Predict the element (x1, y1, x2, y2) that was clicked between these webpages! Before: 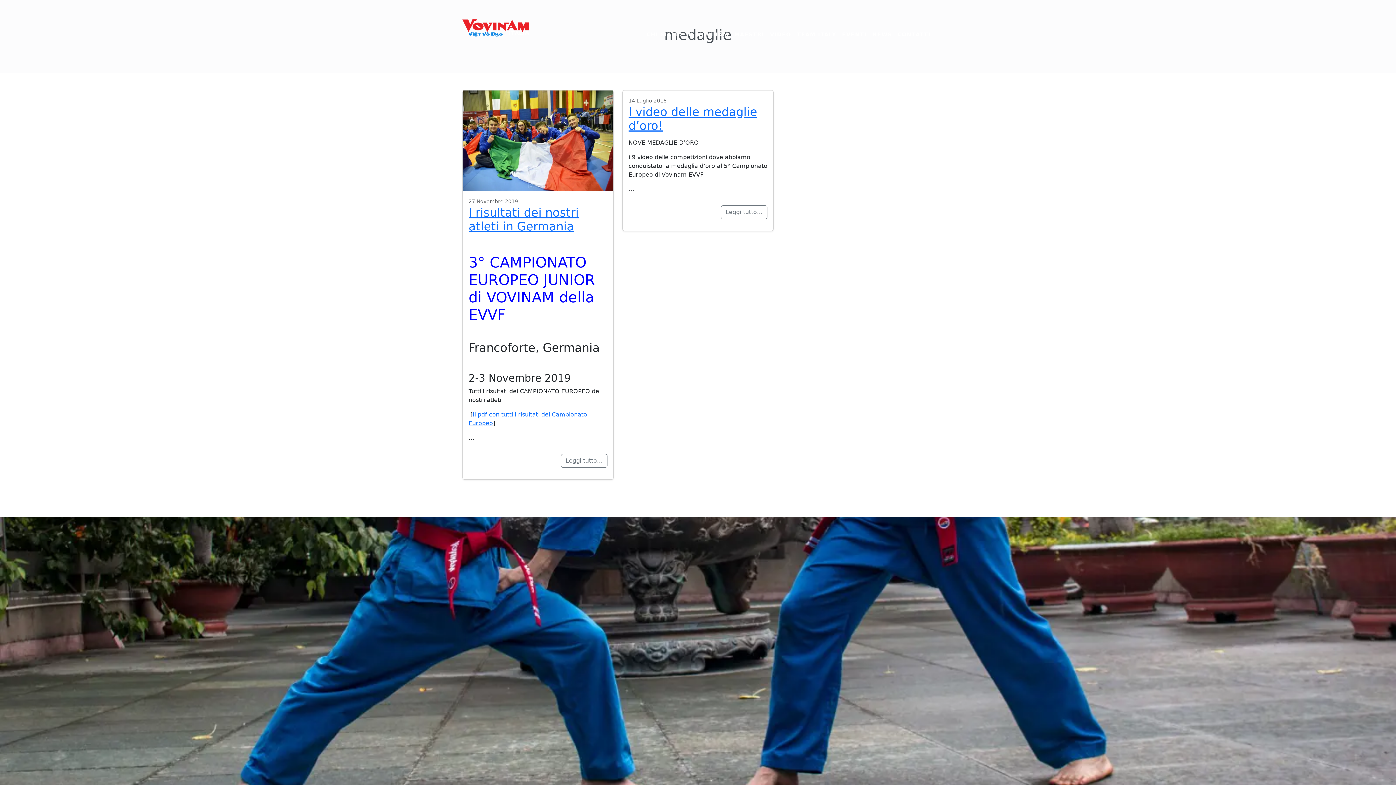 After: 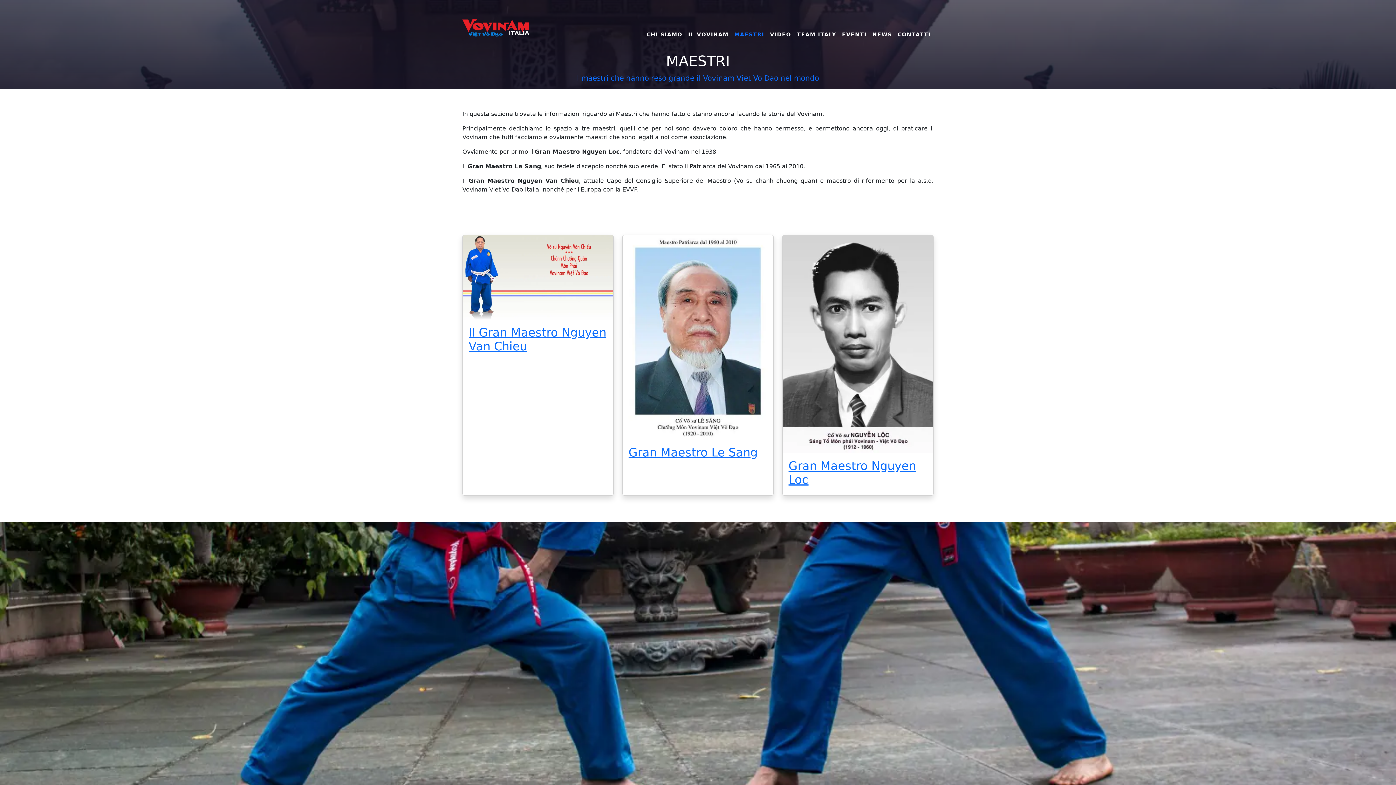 Action: bbox: (731, 27, 767, 41) label: MAESTRI